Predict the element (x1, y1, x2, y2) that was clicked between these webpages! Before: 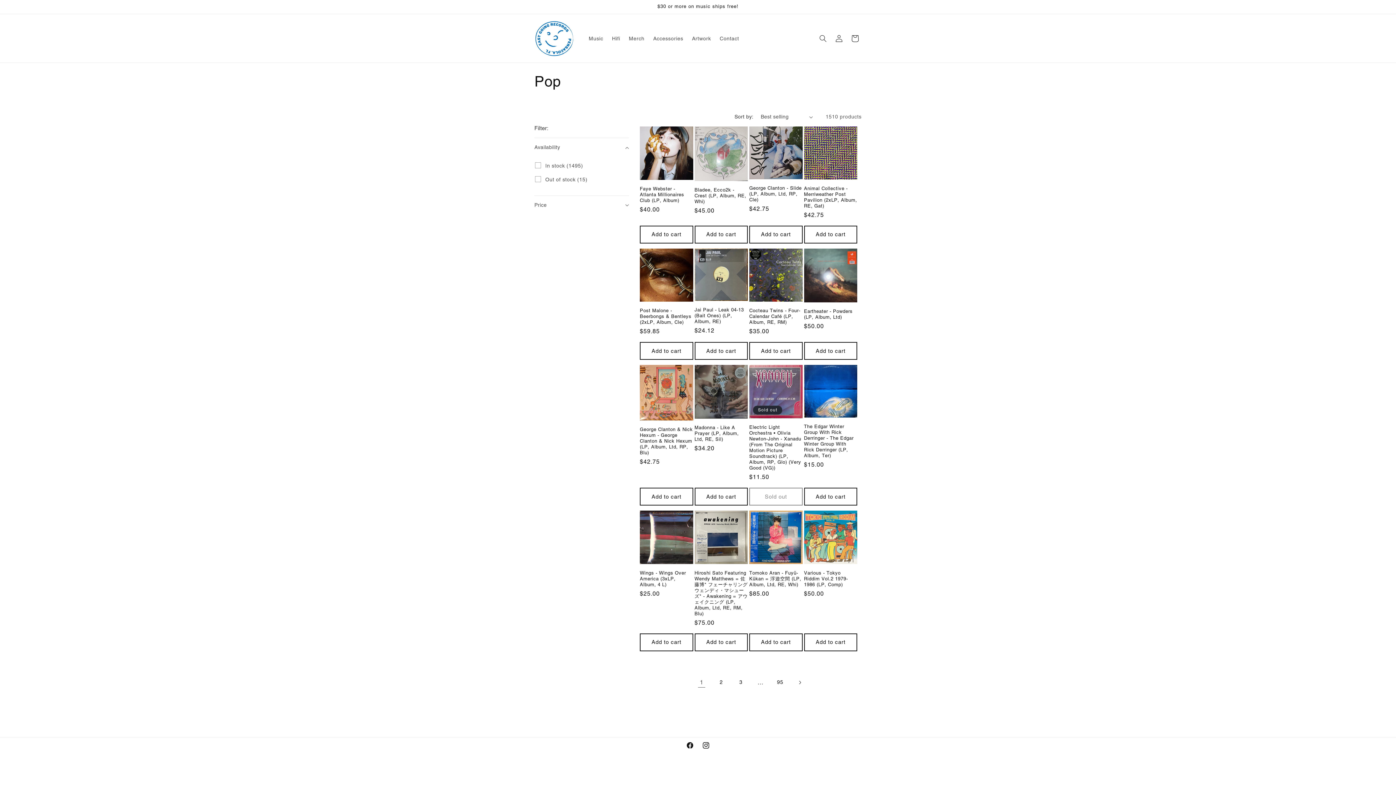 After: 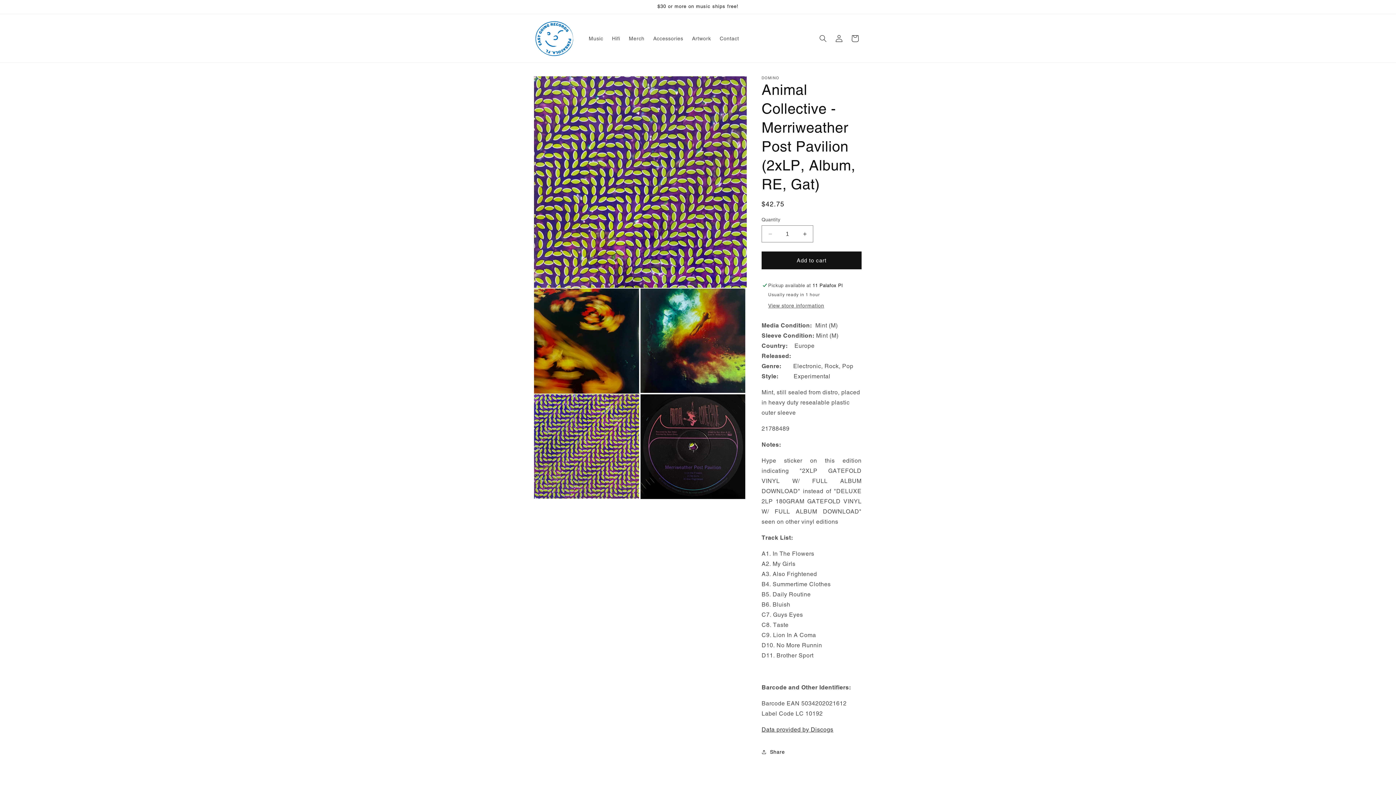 Action: label: Animal Collective - Merriweather Post Pavilion (2xLP, Album, RE, Gat) bbox: (804, 185, 857, 209)